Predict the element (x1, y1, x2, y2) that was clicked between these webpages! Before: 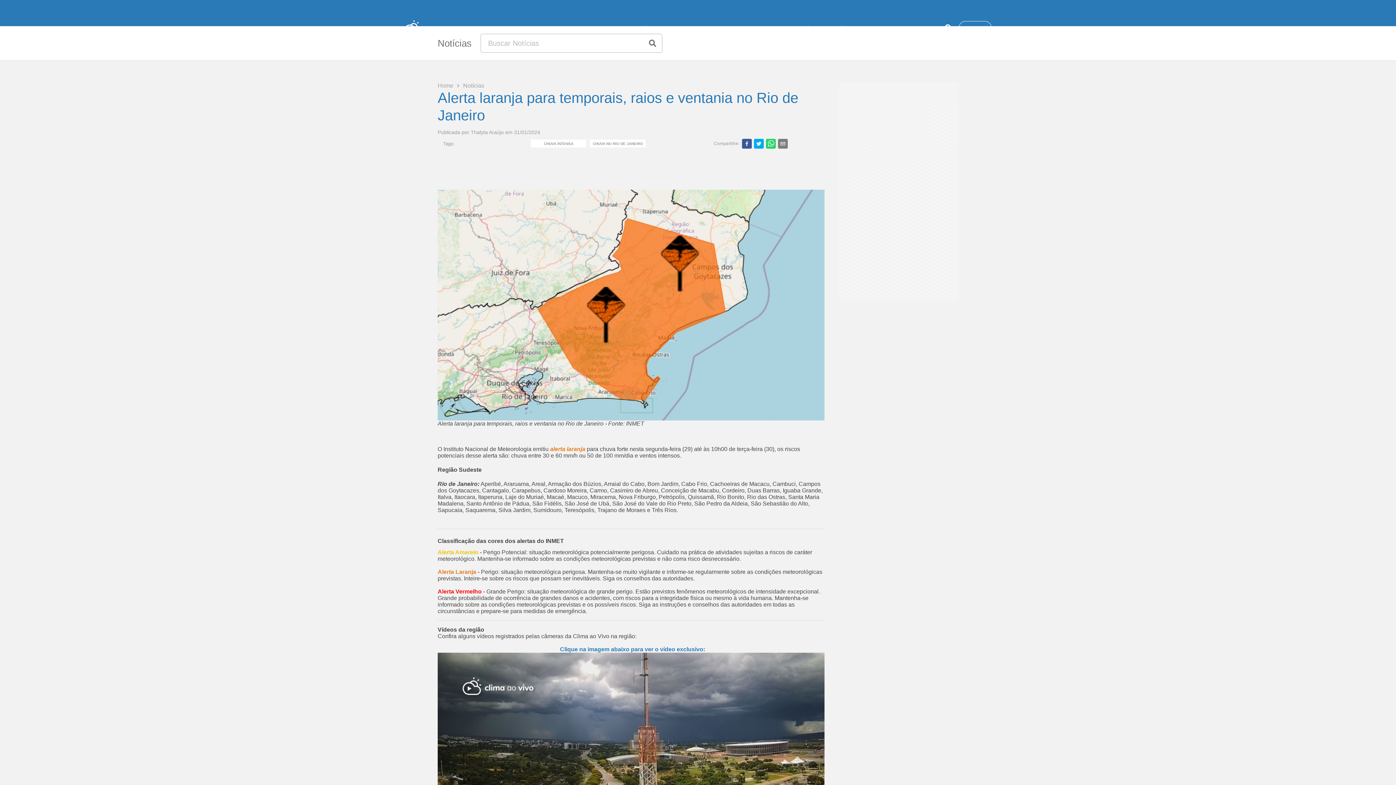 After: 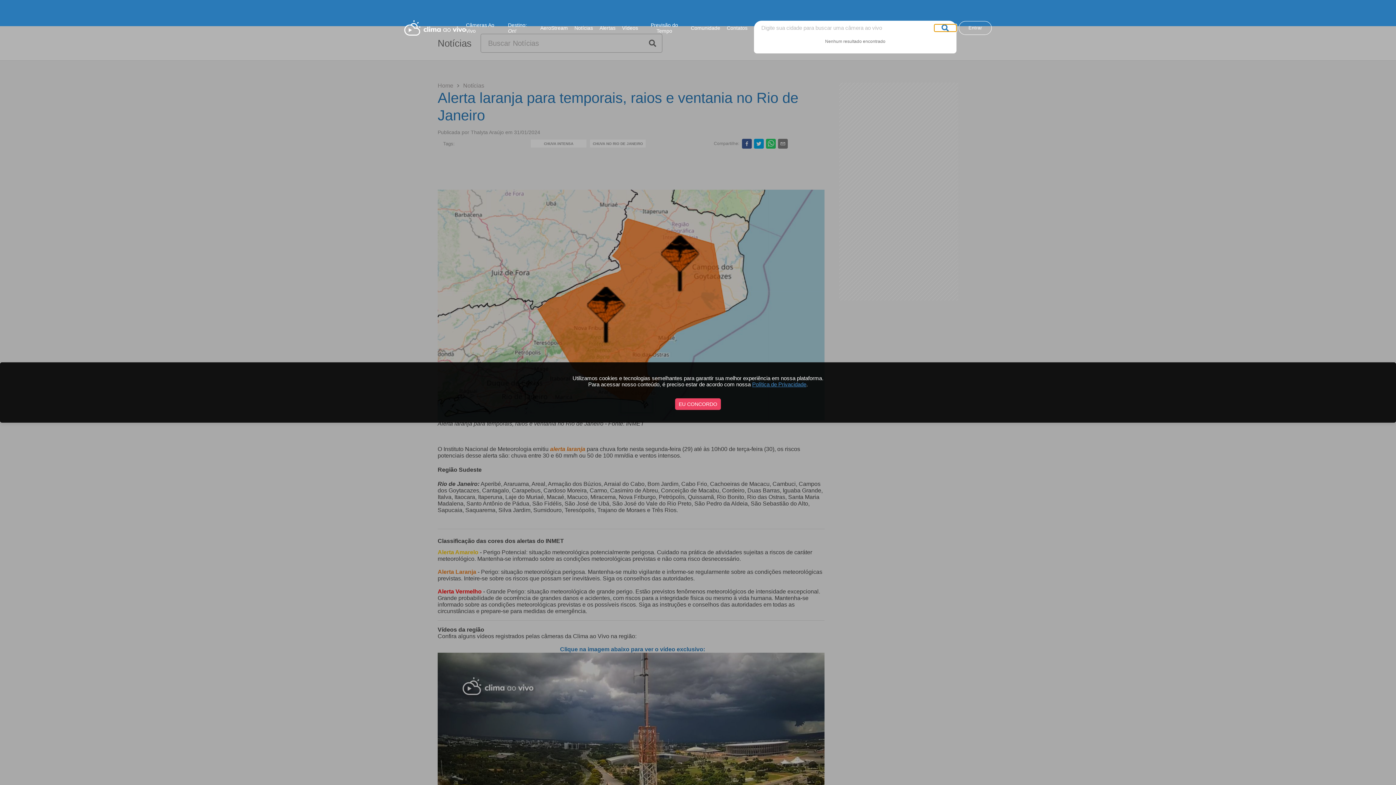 Action: bbox: (940, 24, 956, 31)